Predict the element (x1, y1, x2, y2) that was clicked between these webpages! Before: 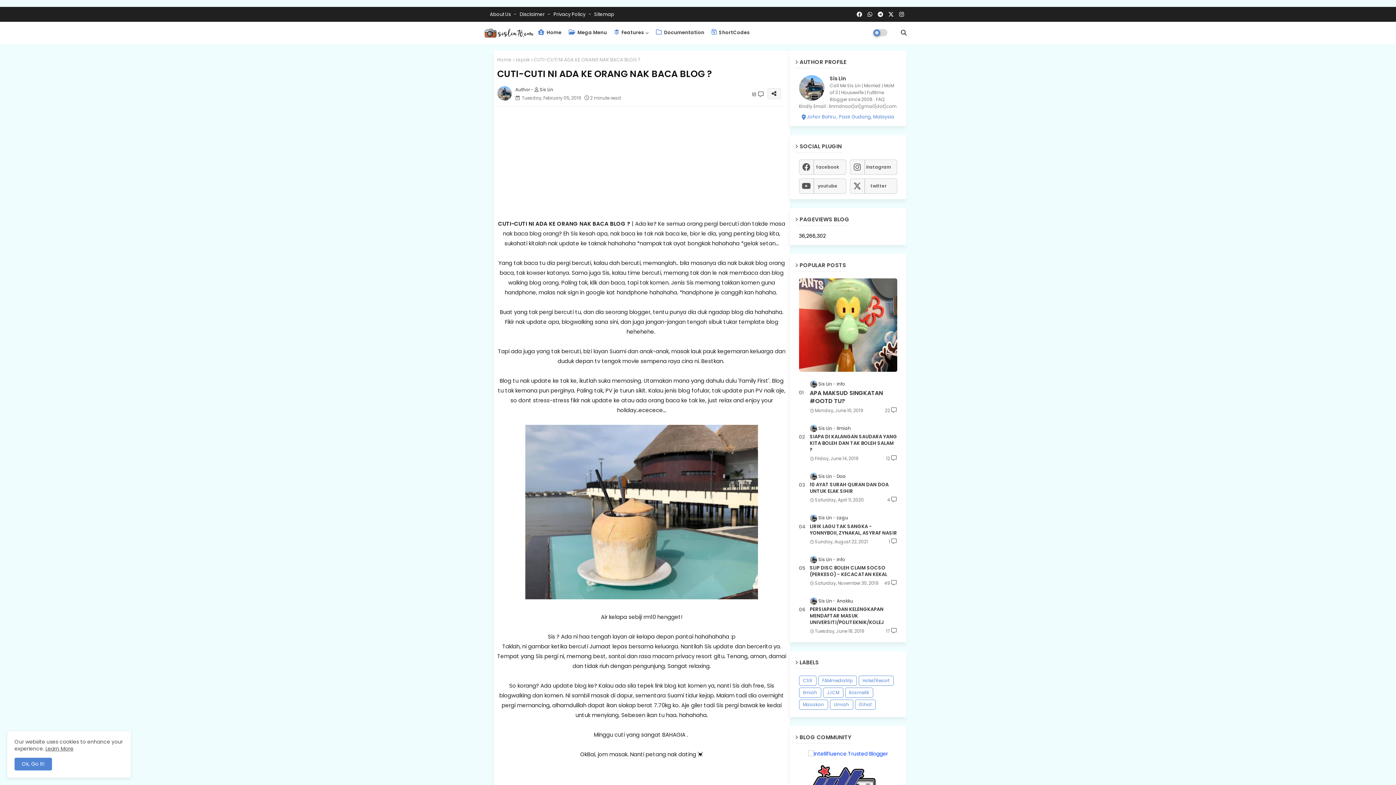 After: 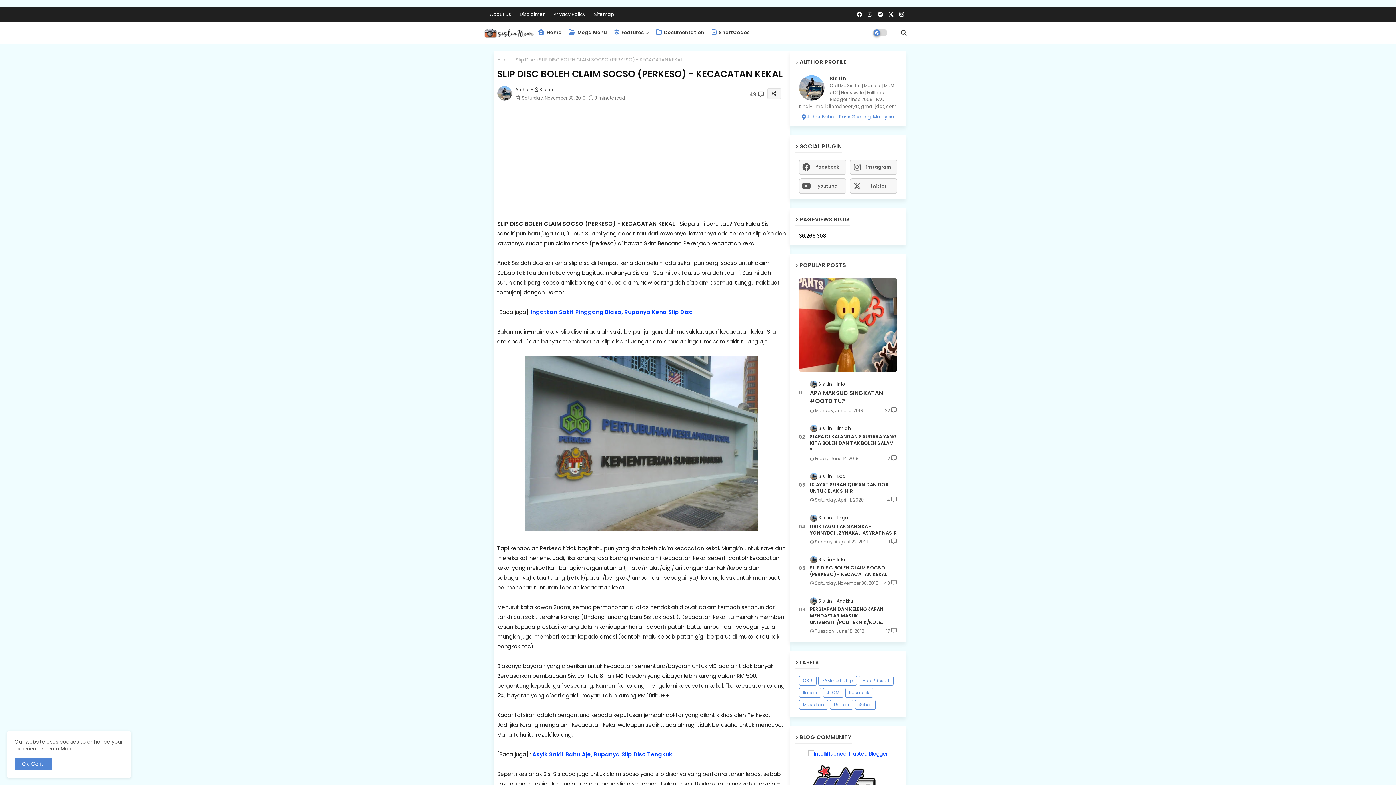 Action: bbox: (810, 564, 897, 578) label: SLIP DISC BOLEH CLAIM SOCSO (PERKESO) - KECACATAN KEKAL